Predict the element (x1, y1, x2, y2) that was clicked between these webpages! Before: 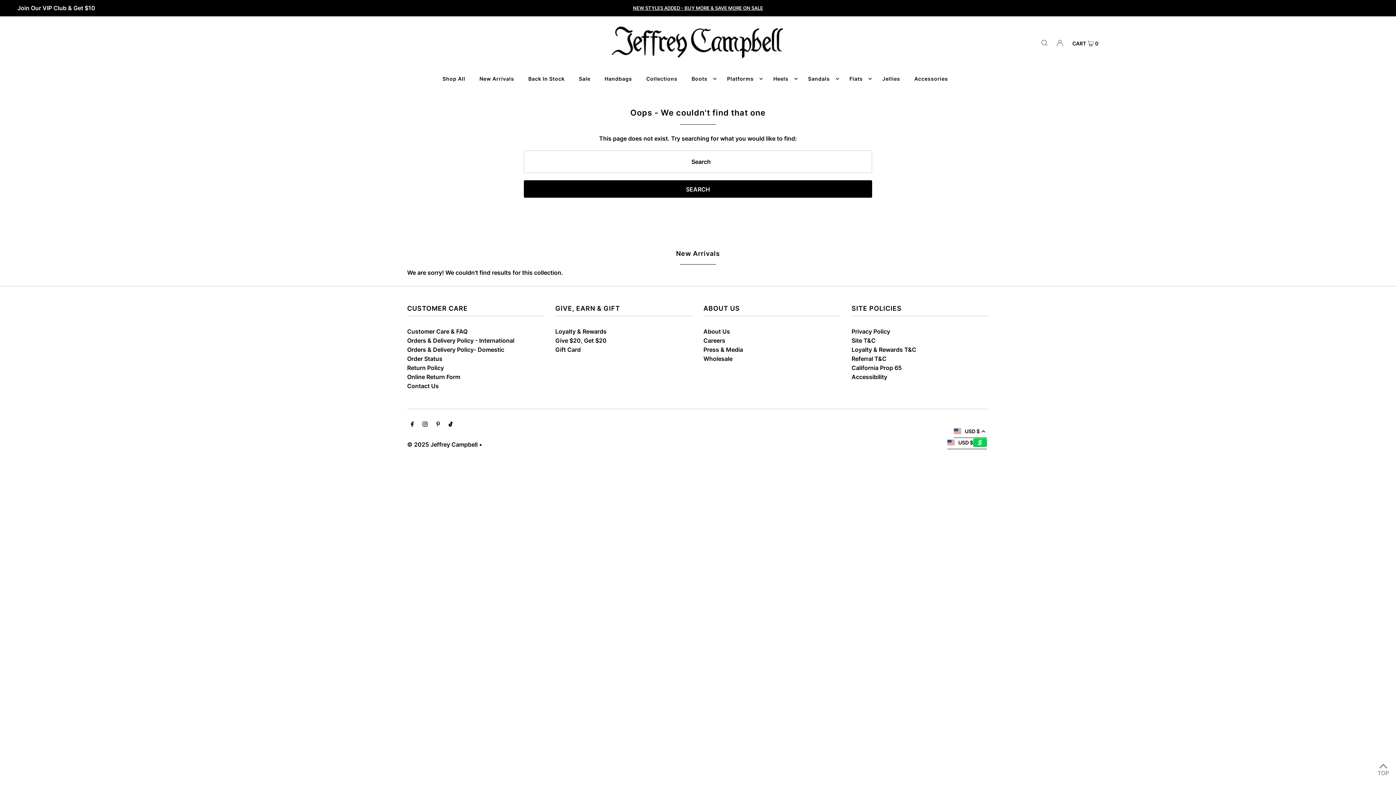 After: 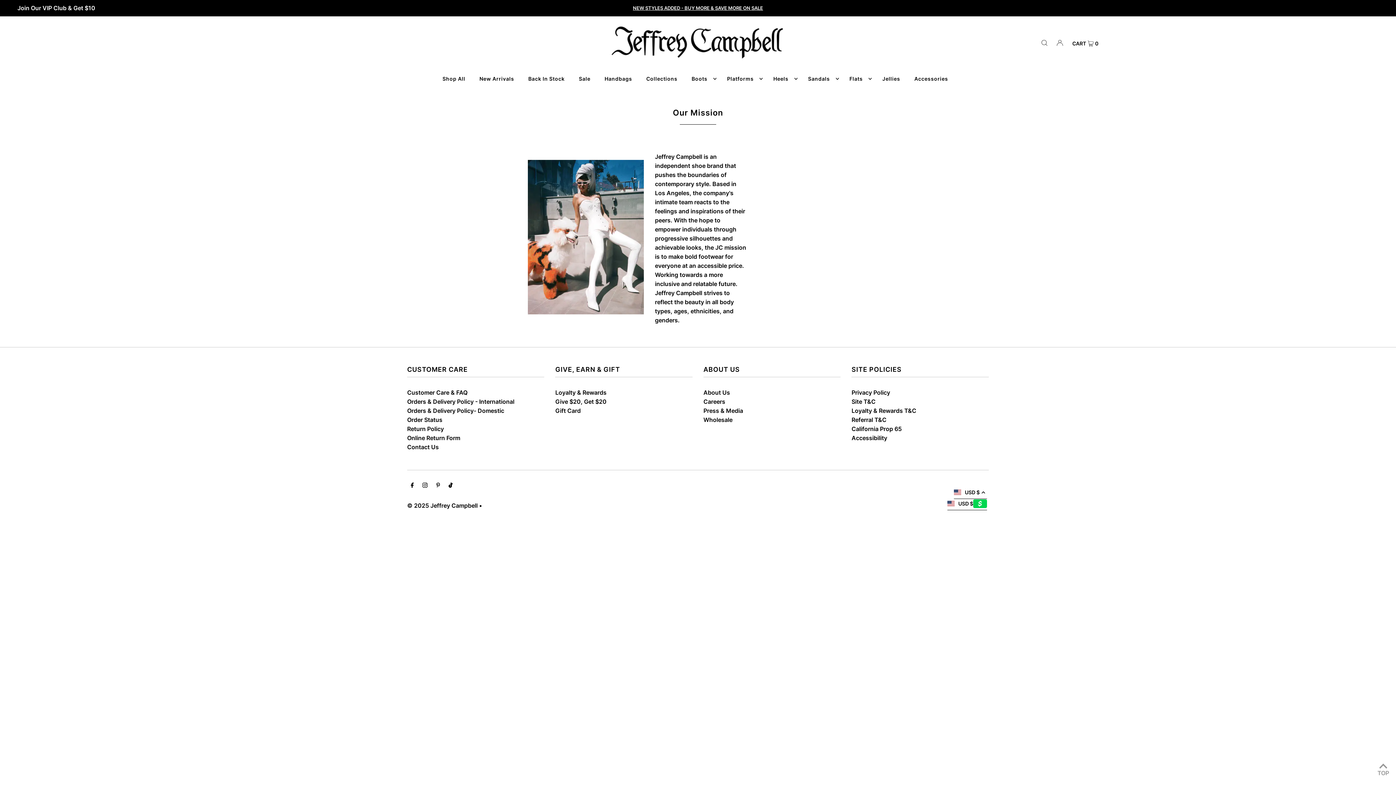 Action: label: About Us bbox: (703, 328, 730, 335)